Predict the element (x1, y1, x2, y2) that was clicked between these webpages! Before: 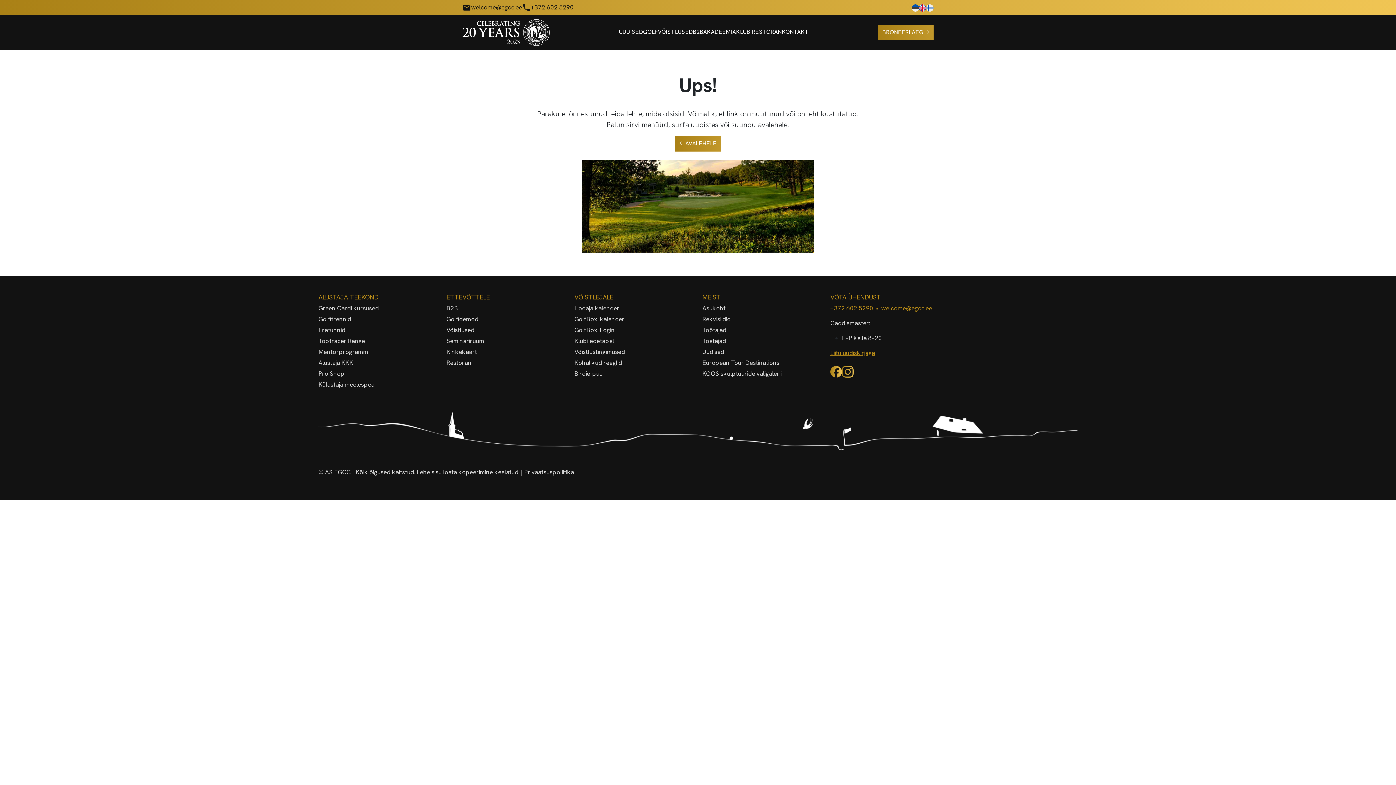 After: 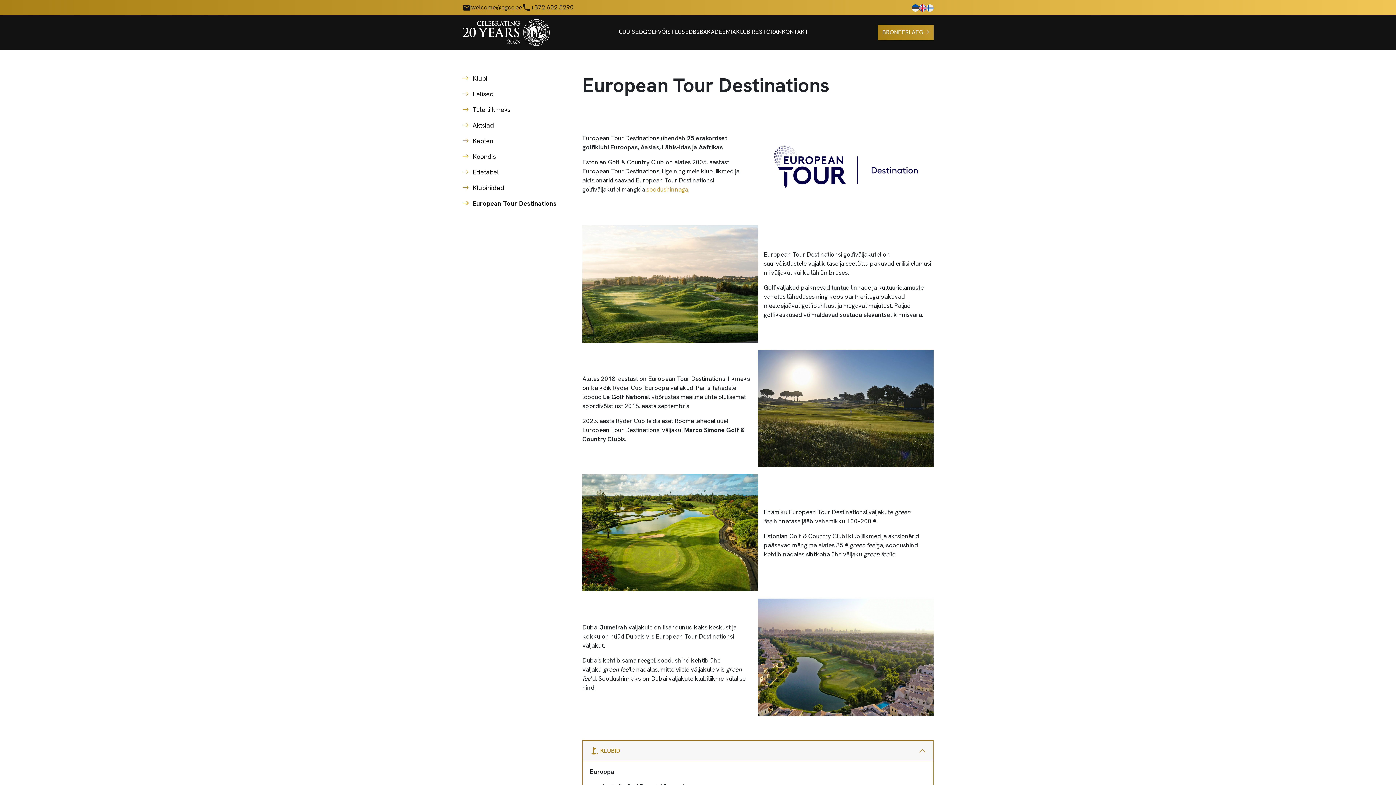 Action: bbox: (702, 358, 779, 366) label: European Tour Destinations